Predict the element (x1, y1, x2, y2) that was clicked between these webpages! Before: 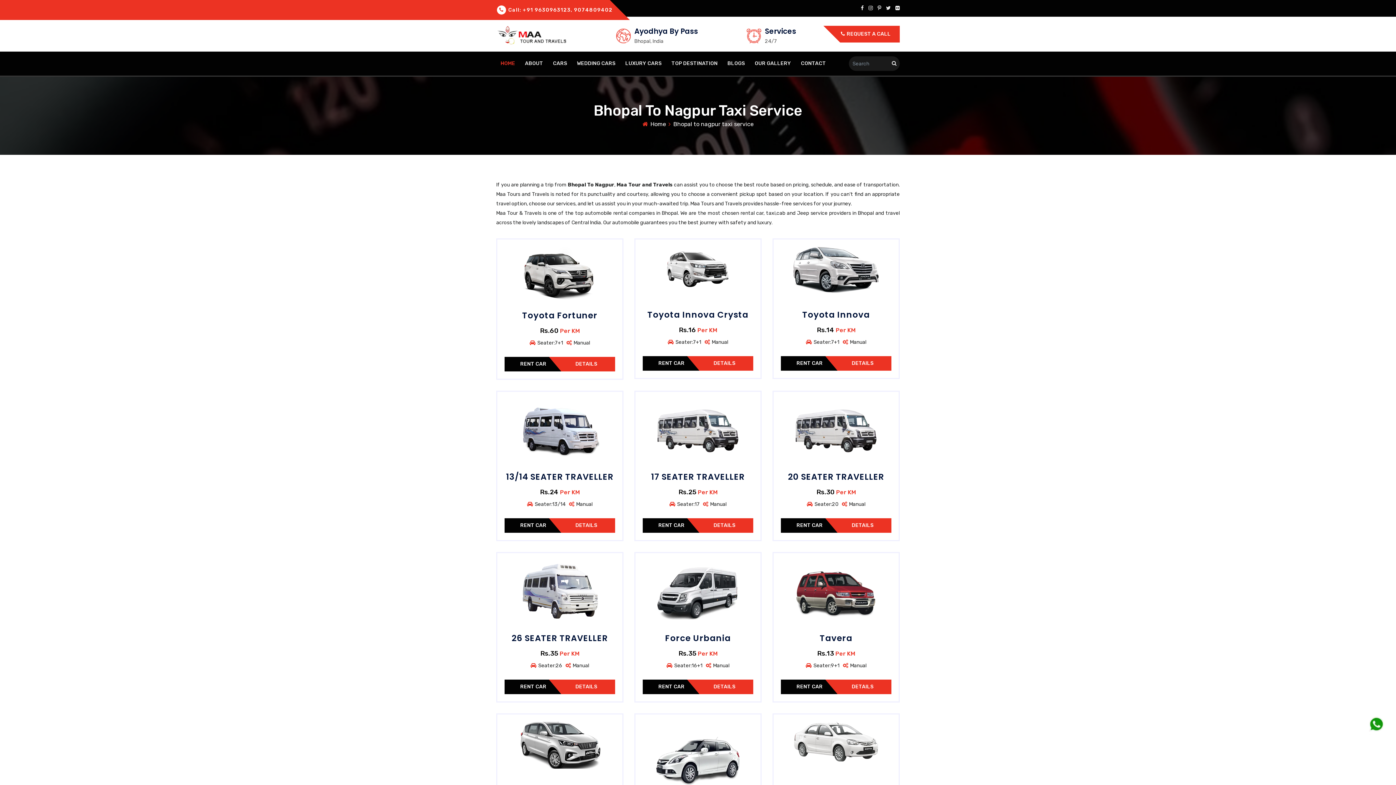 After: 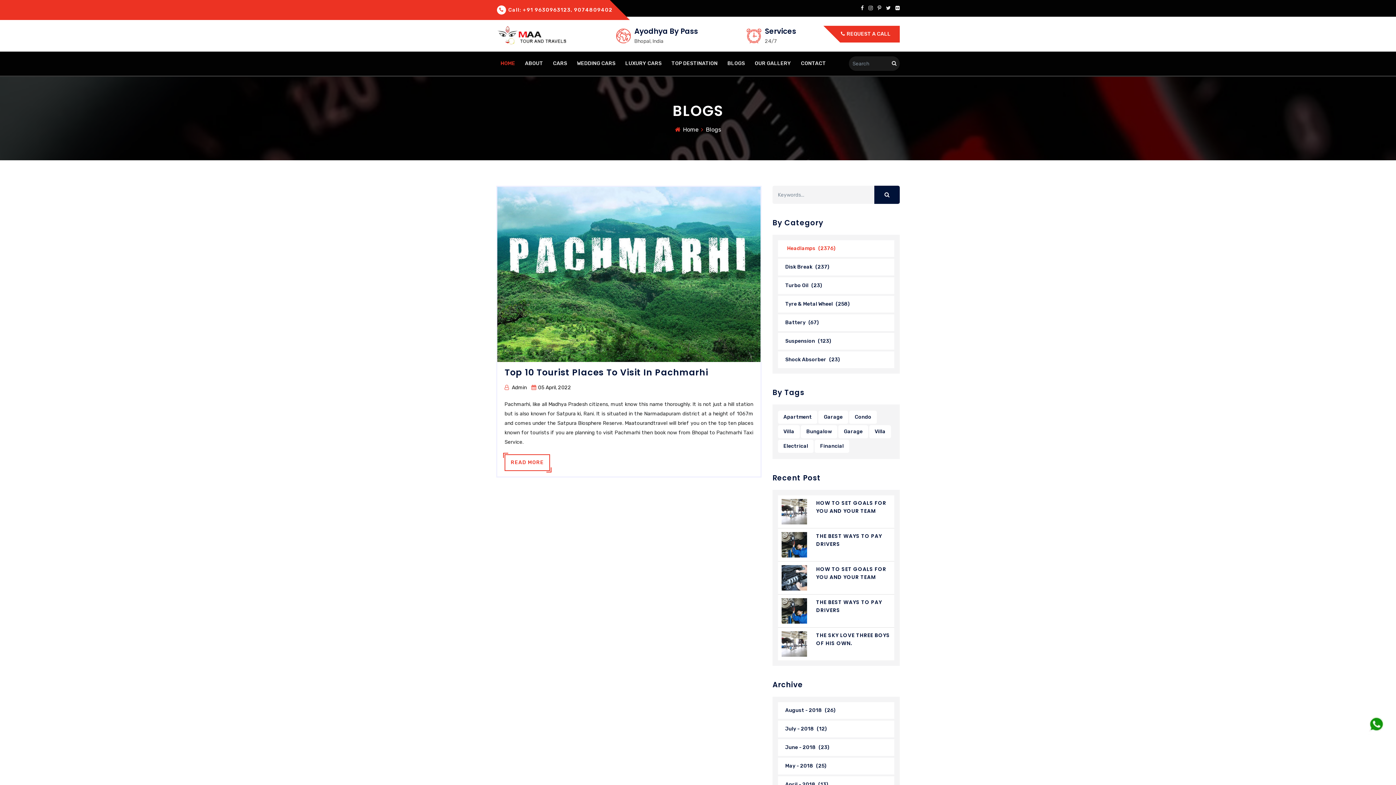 Action: label: BLOGS bbox: (723, 51, 749, 75)